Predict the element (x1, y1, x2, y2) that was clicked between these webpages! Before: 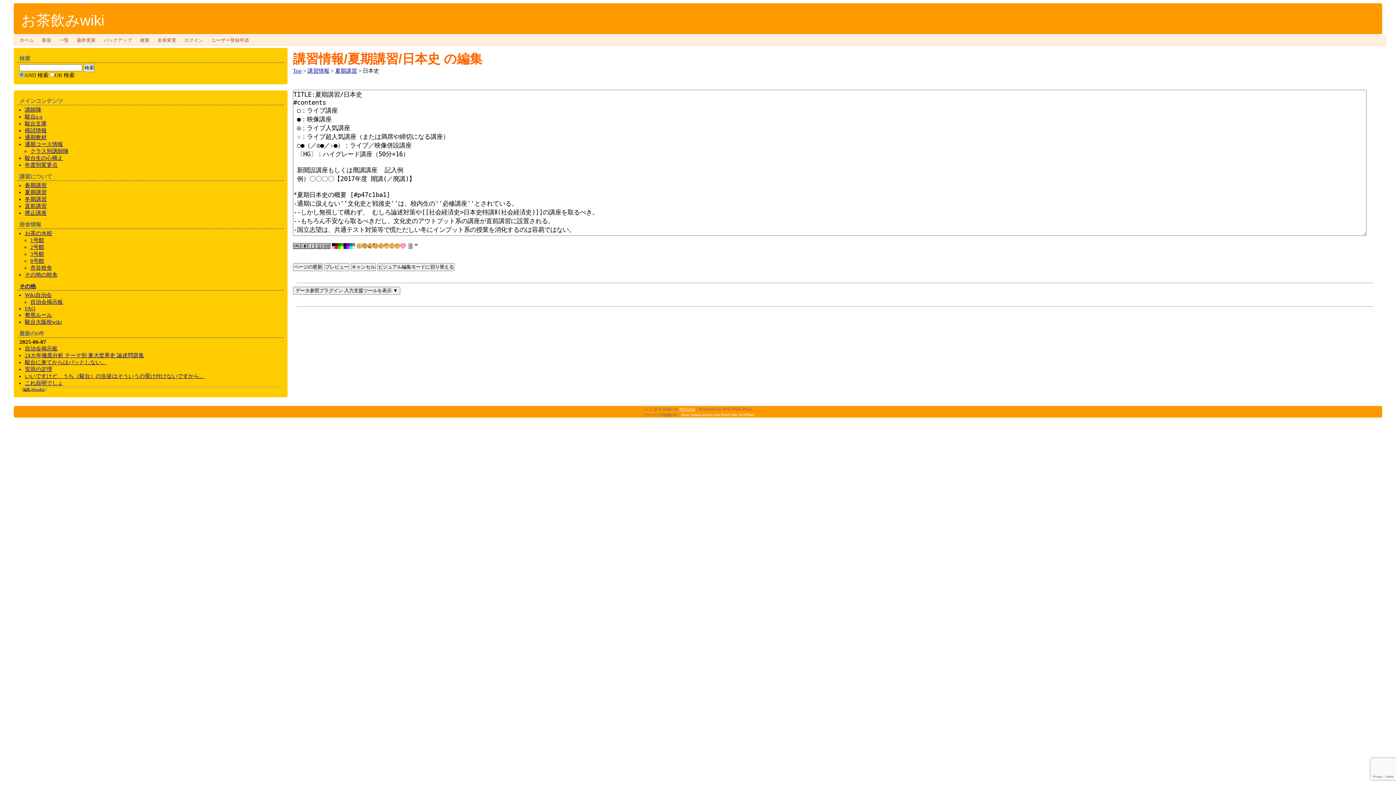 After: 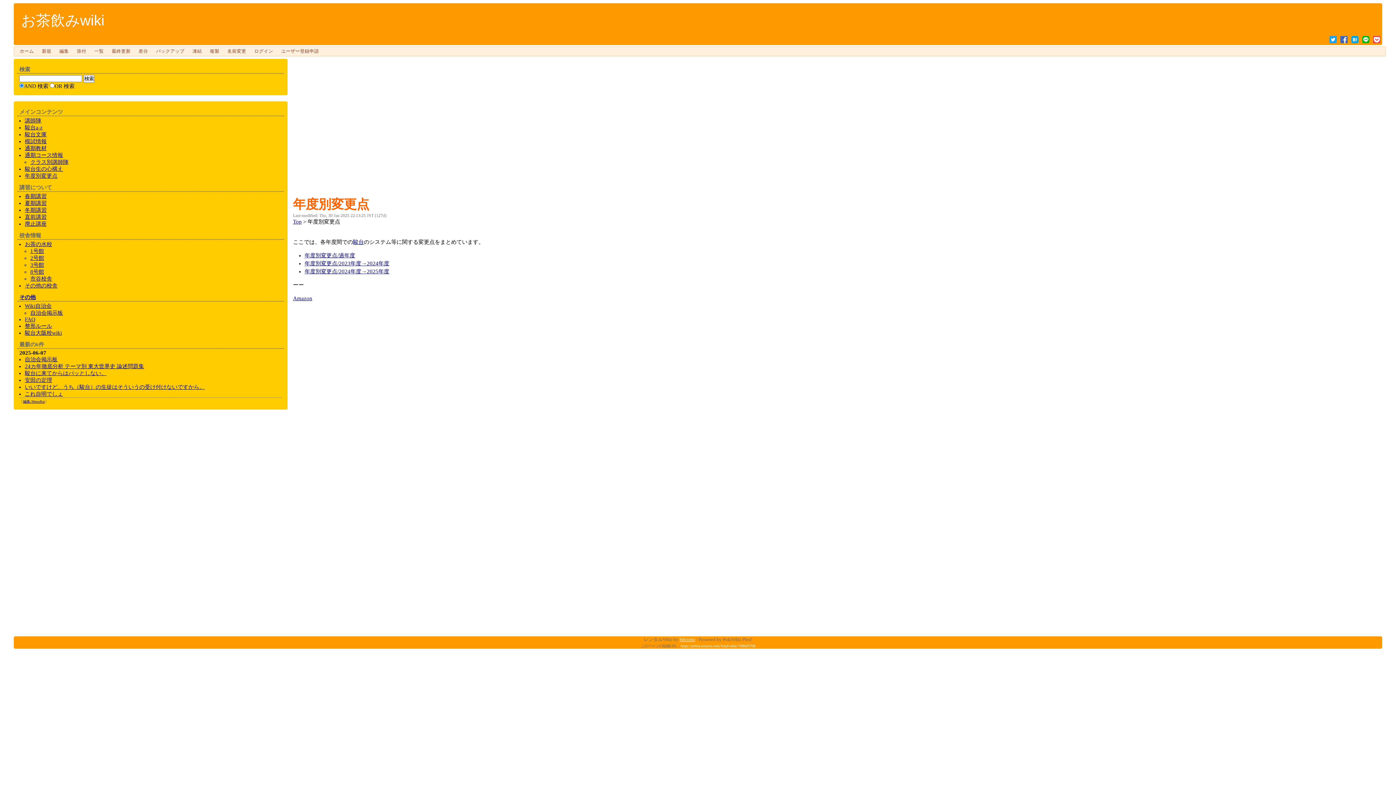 Action: bbox: (24, 162, 57, 168) label: 年度別変更点